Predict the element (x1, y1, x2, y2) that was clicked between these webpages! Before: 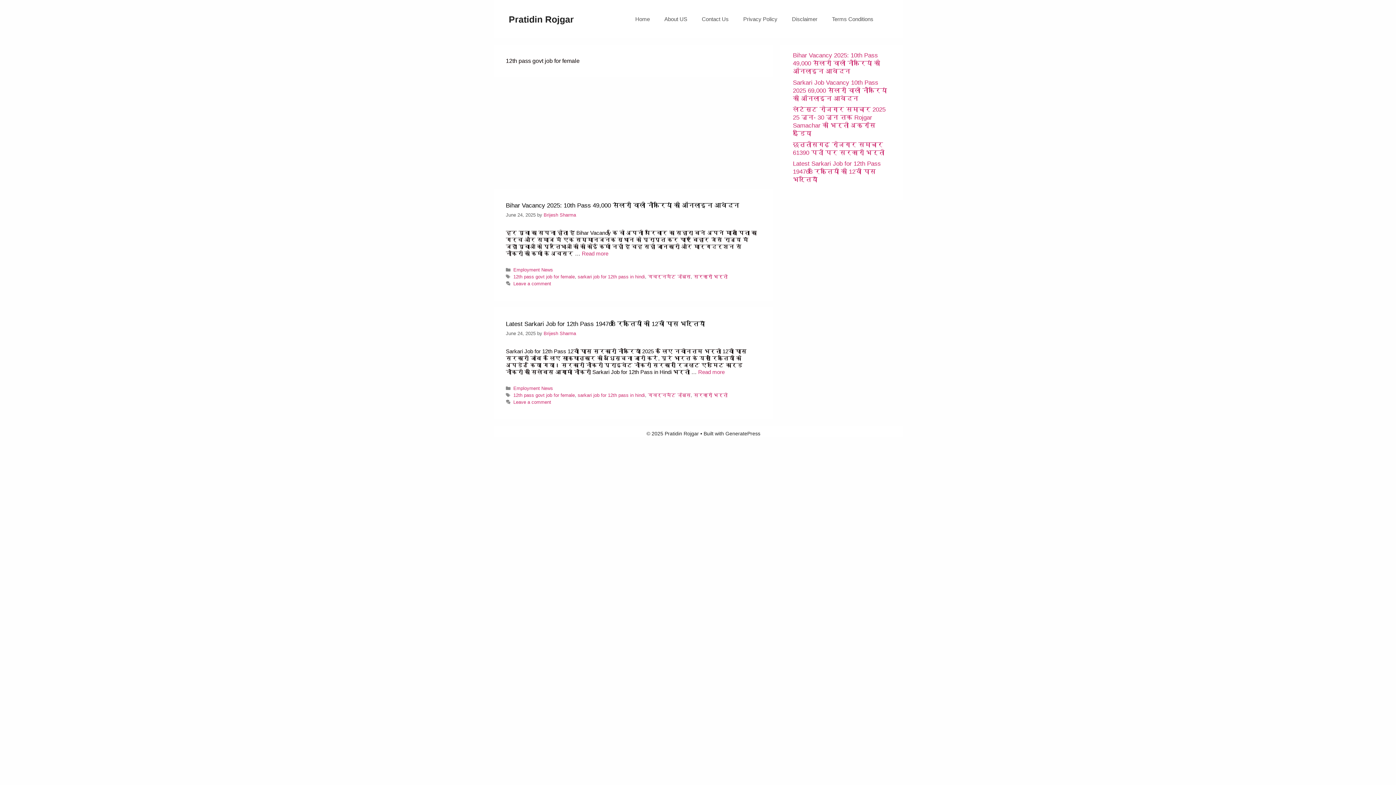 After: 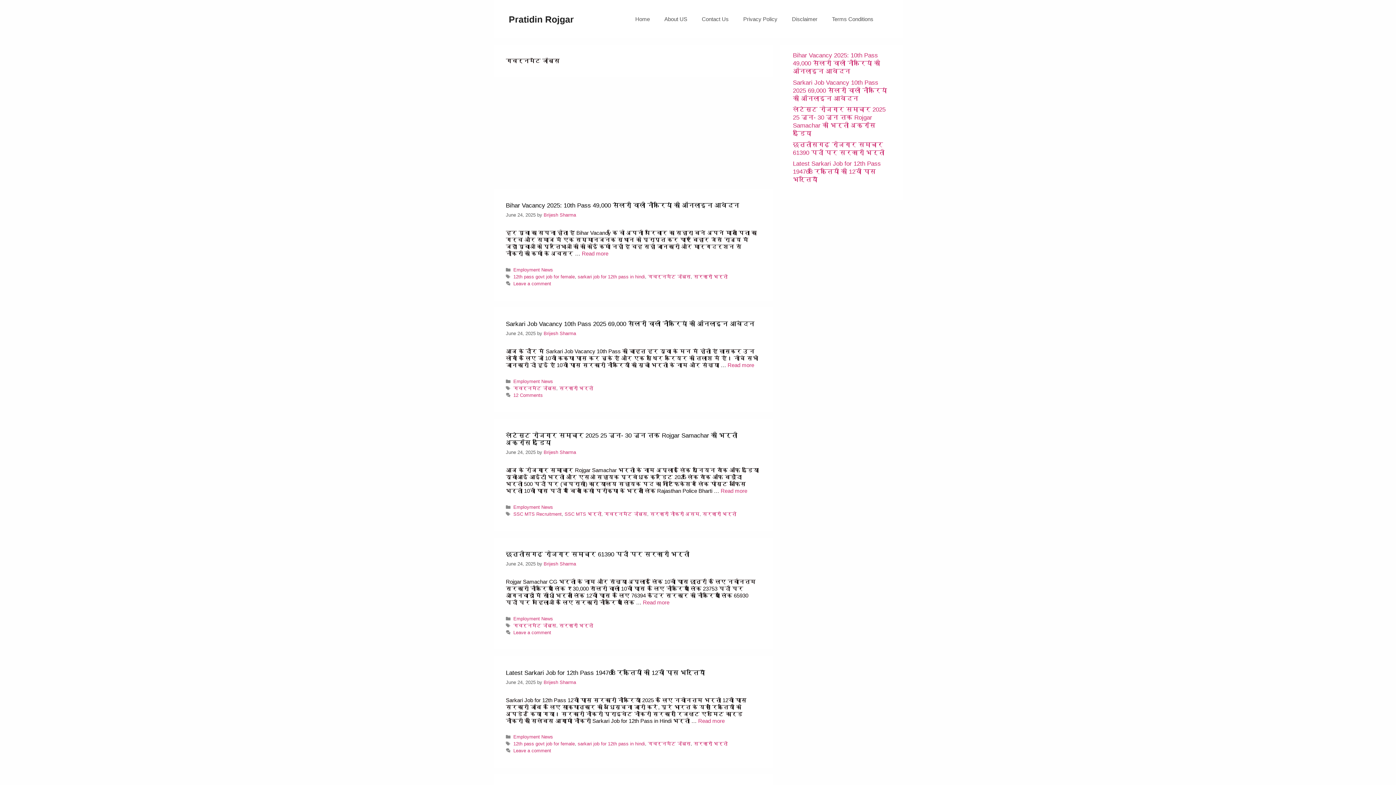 Action: label: गवर्नमेंट जॉब्स bbox: (648, 274, 690, 279)